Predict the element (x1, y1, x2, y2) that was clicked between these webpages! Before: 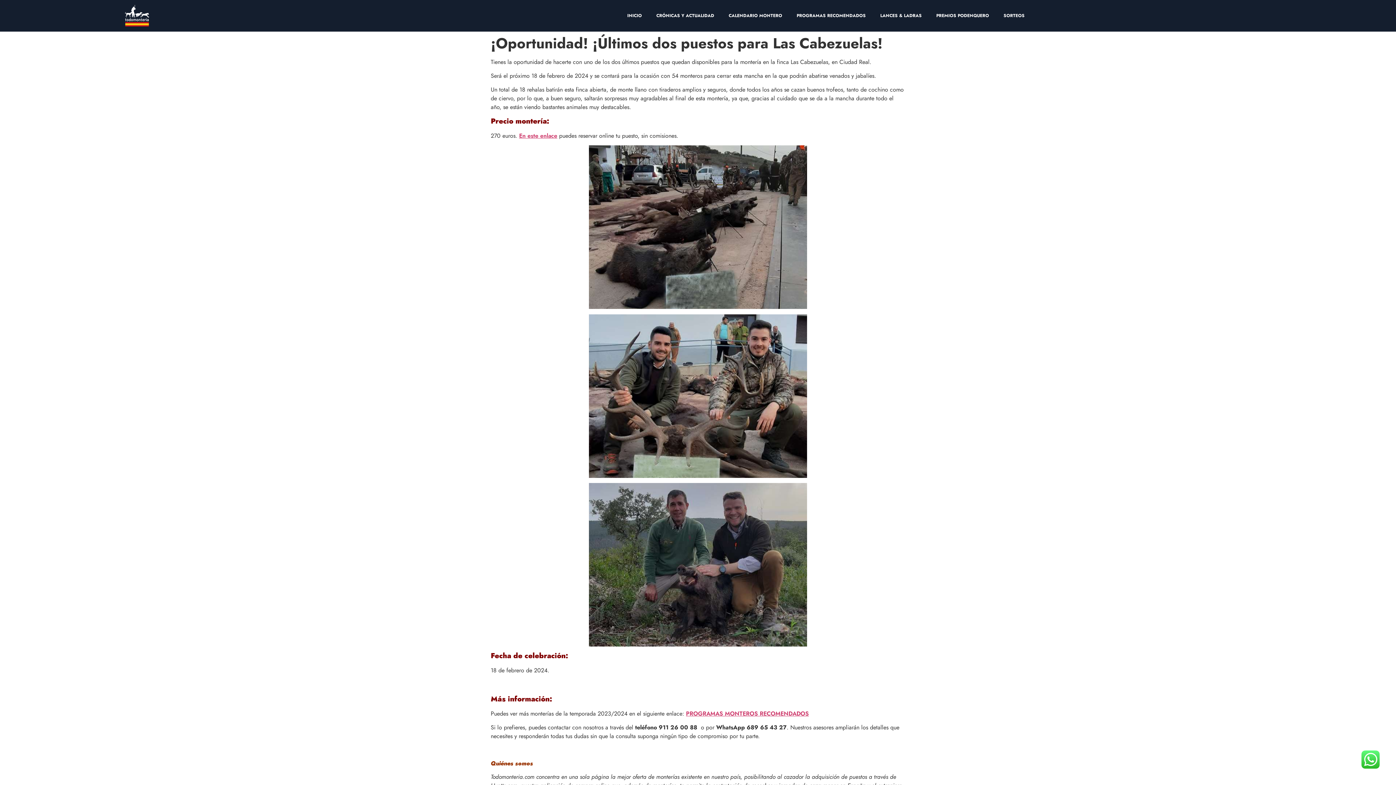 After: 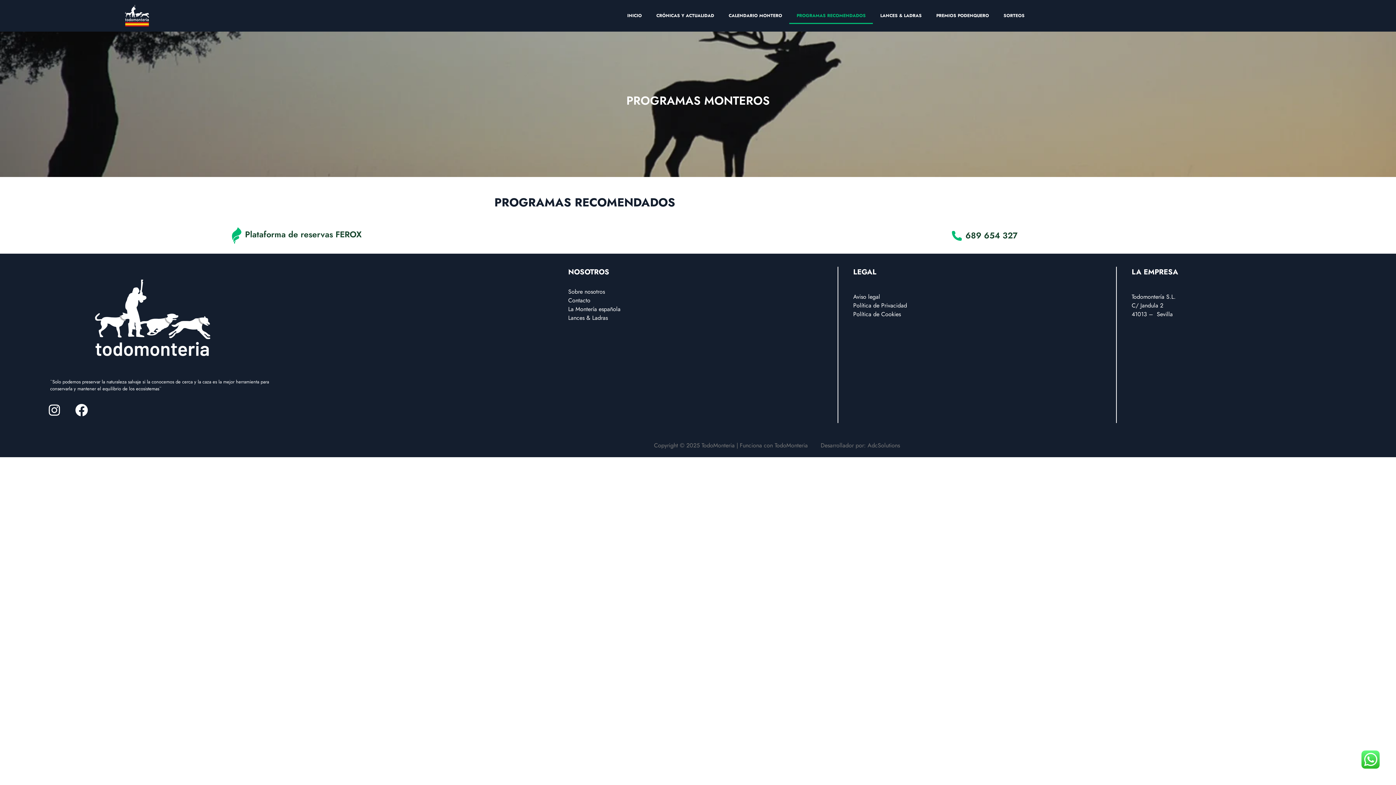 Action: label: PROGRAMAS RECOMENDADOS bbox: (789, 7, 873, 24)